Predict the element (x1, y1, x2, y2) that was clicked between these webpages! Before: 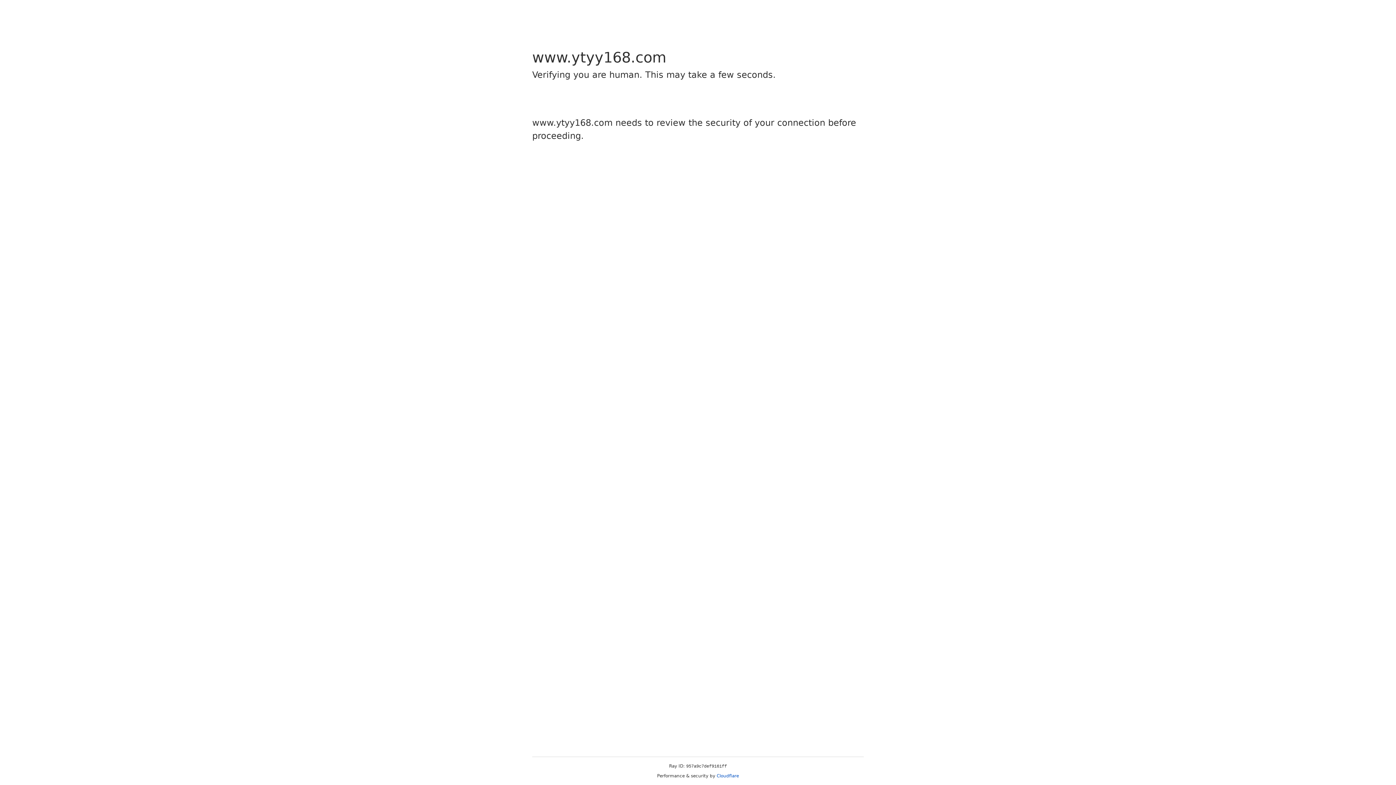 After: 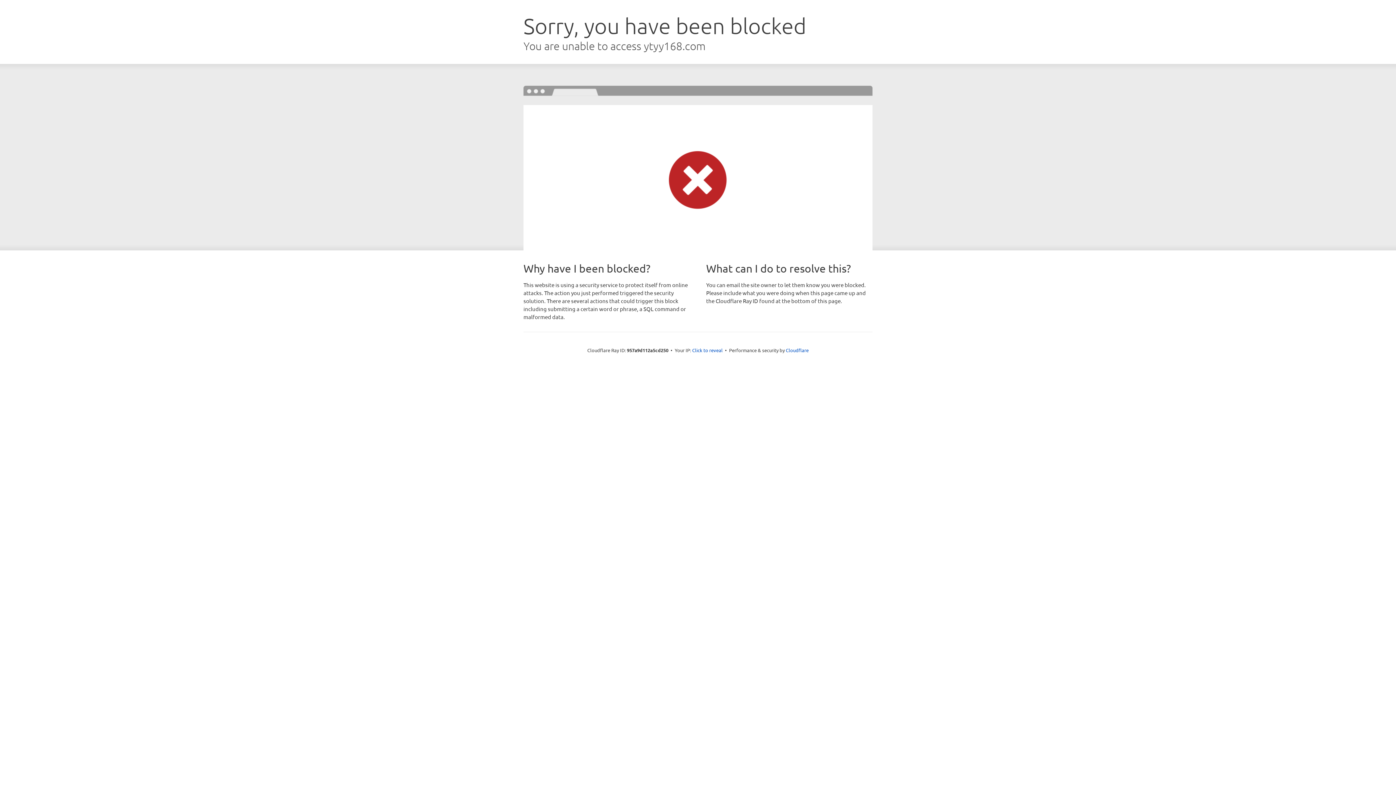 Action: bbox: (716, 773, 739, 778) label: Cloudflare